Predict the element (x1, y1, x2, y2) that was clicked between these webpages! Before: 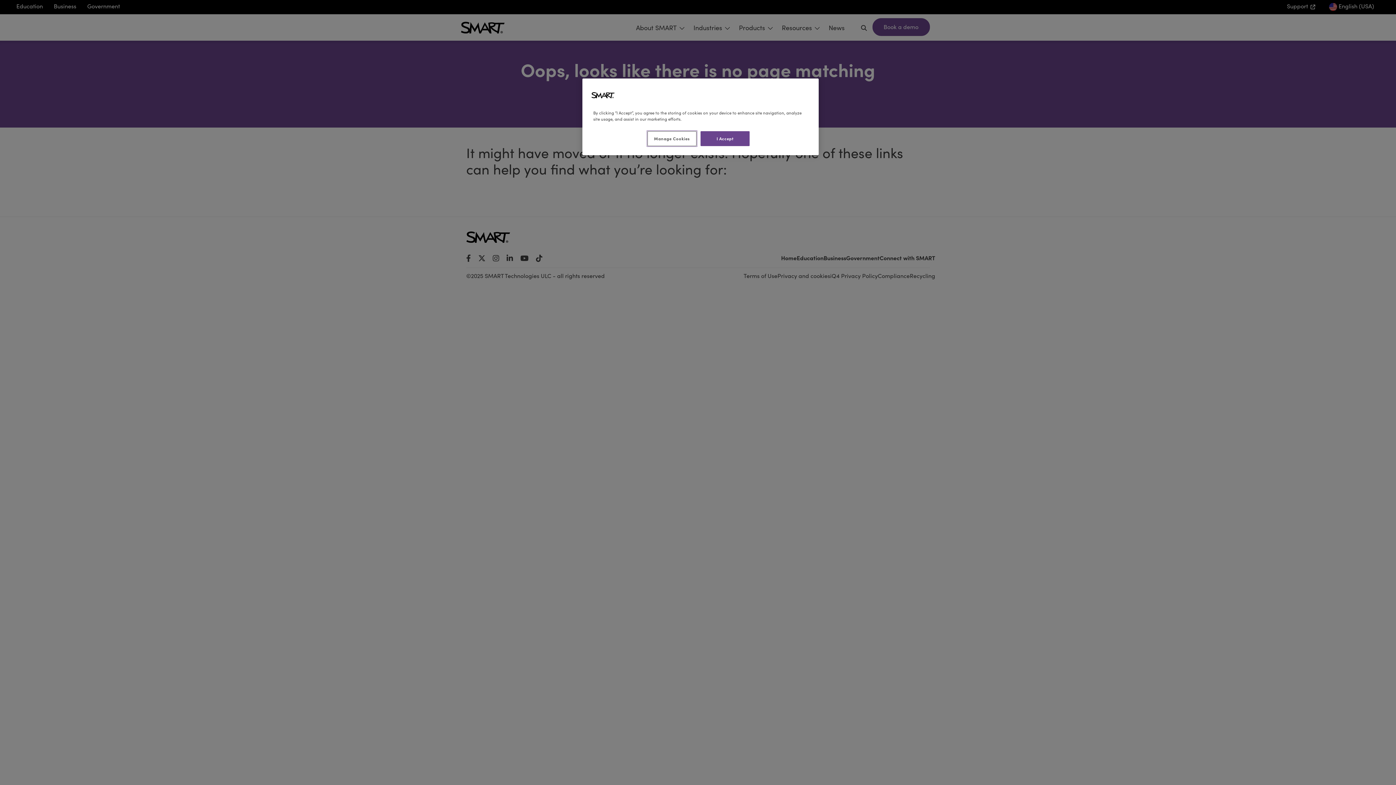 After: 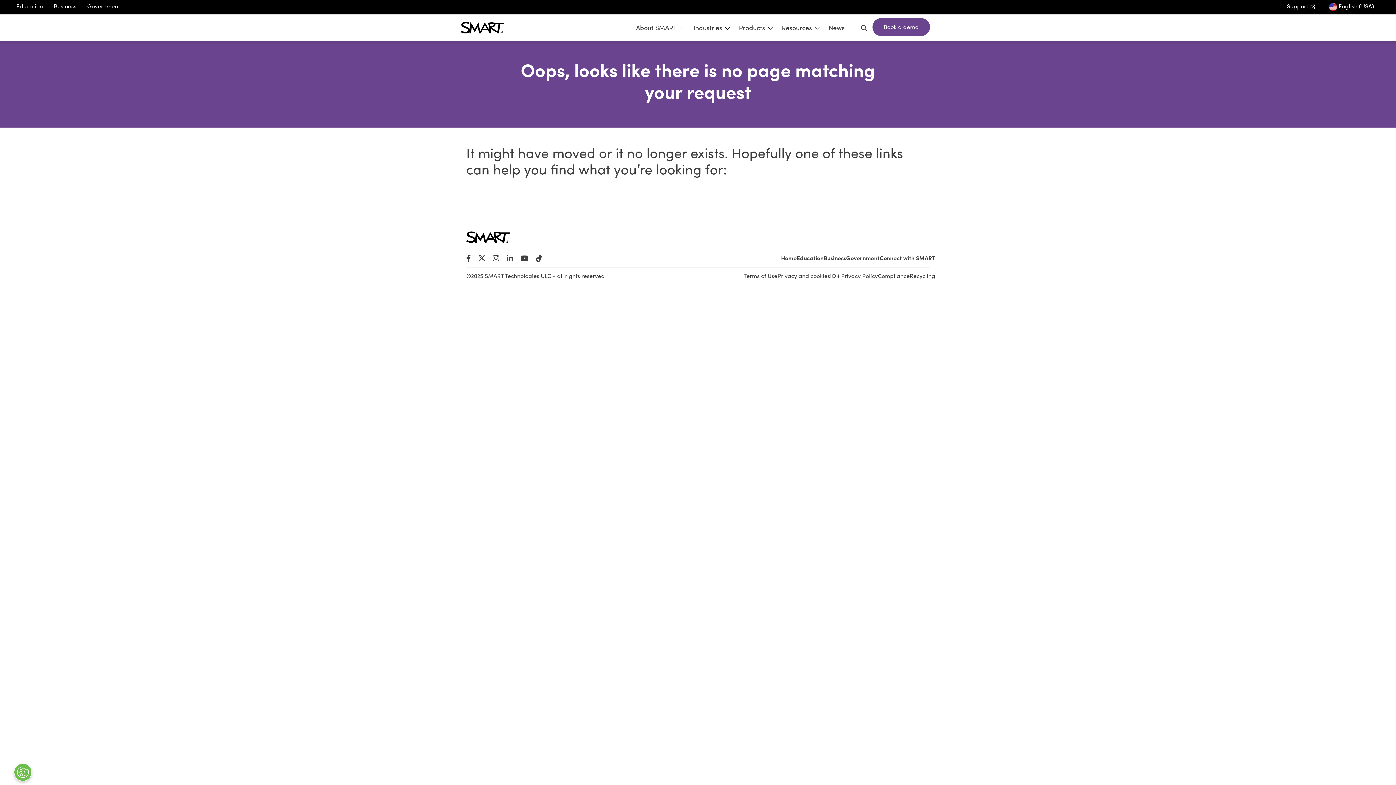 Action: bbox: (700, 131, 749, 146) label: I Accept